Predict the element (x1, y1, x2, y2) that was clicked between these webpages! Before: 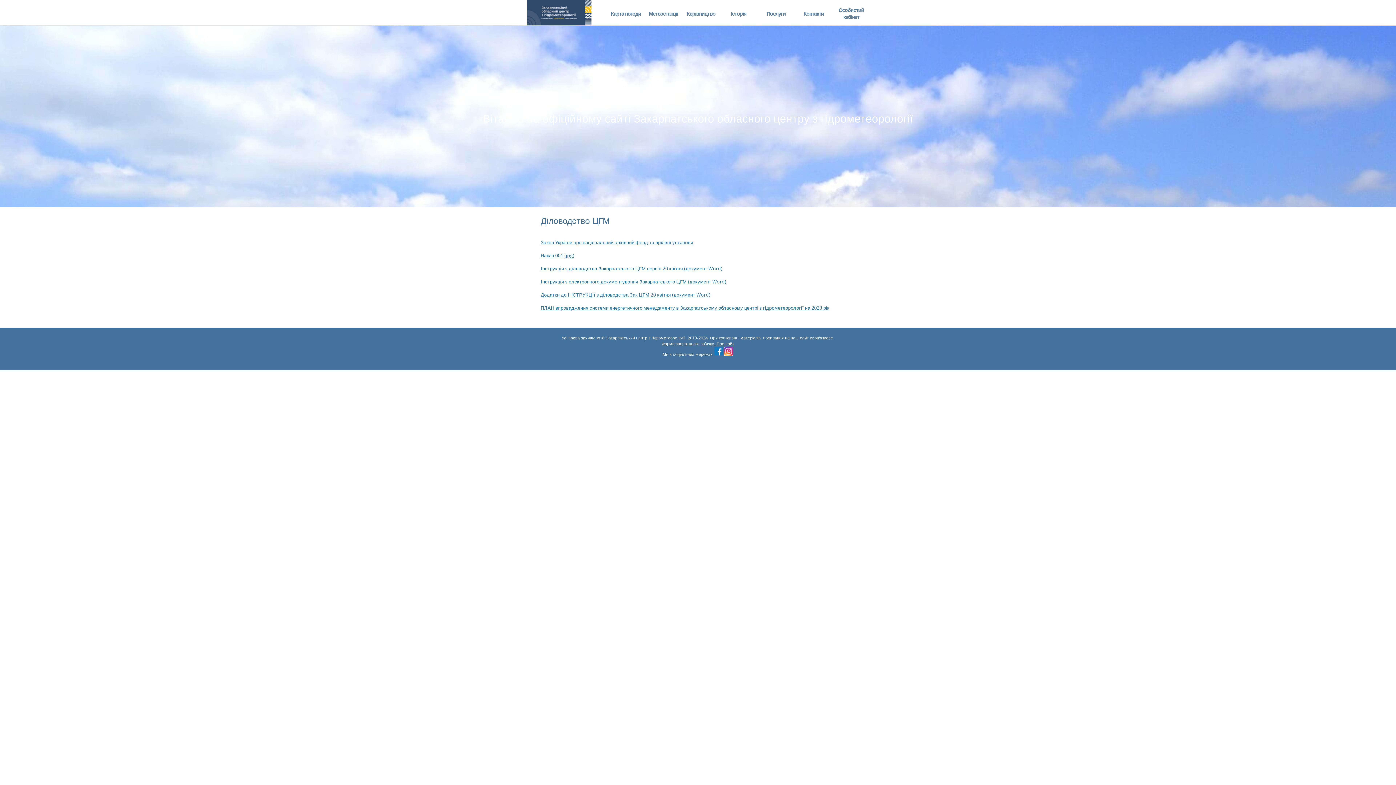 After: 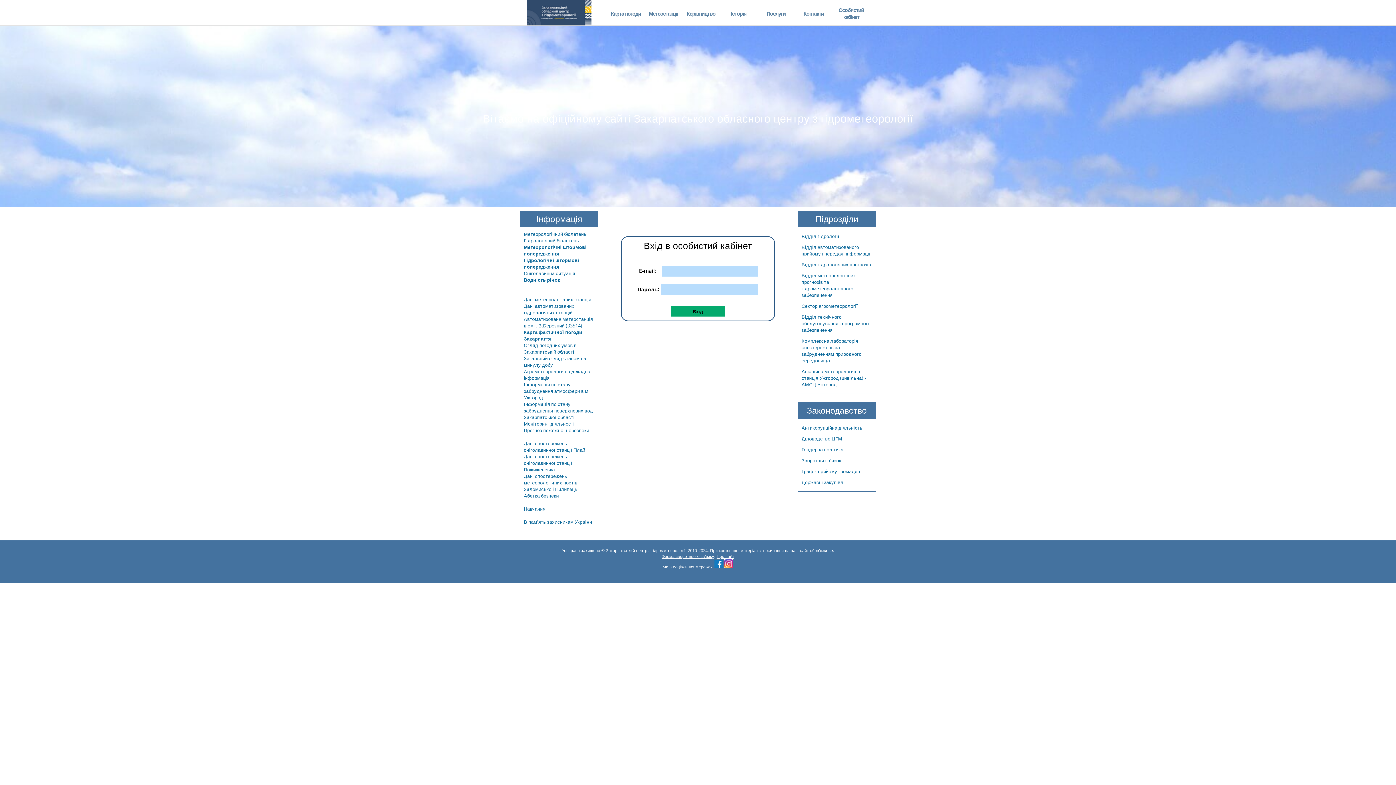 Action: bbox: (833, 6, 869, 20) label: Особистий кабінет